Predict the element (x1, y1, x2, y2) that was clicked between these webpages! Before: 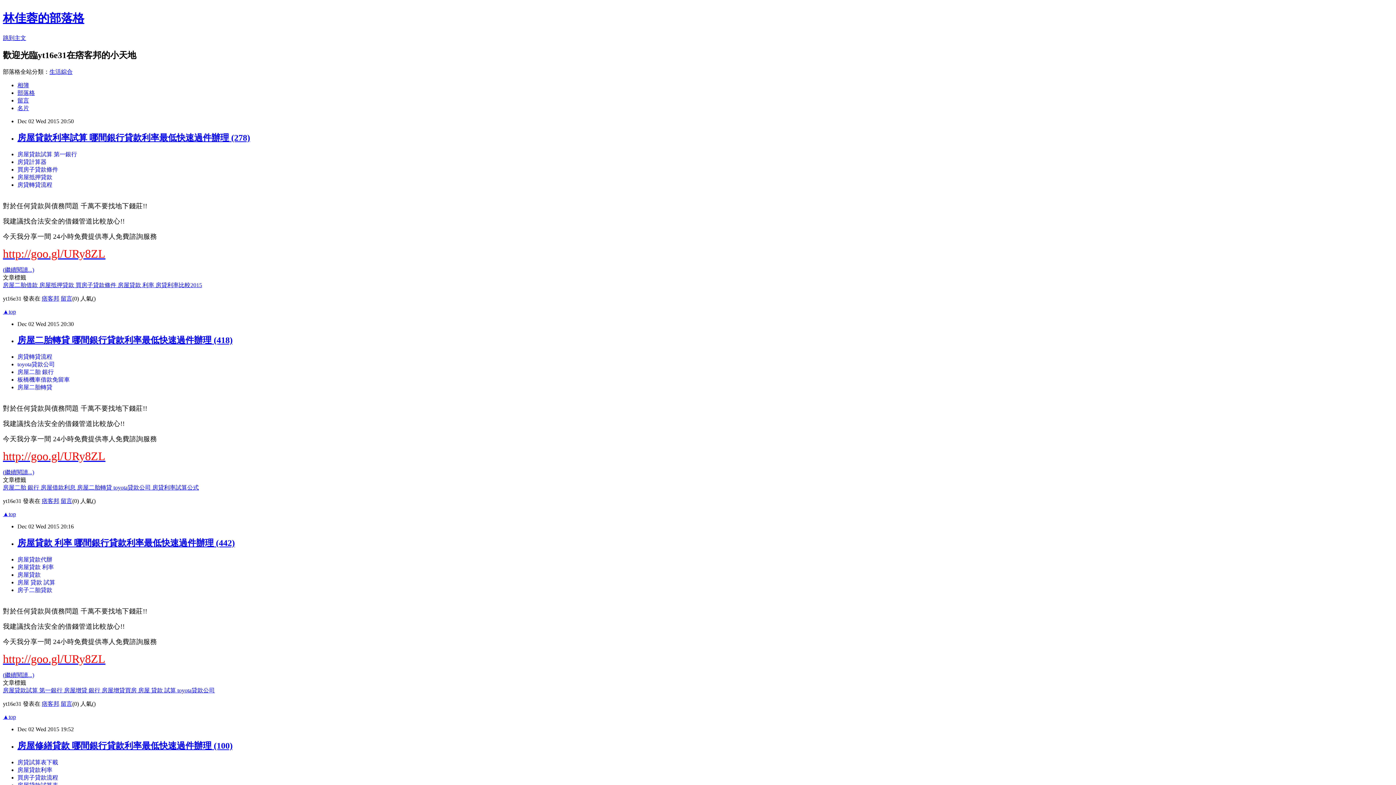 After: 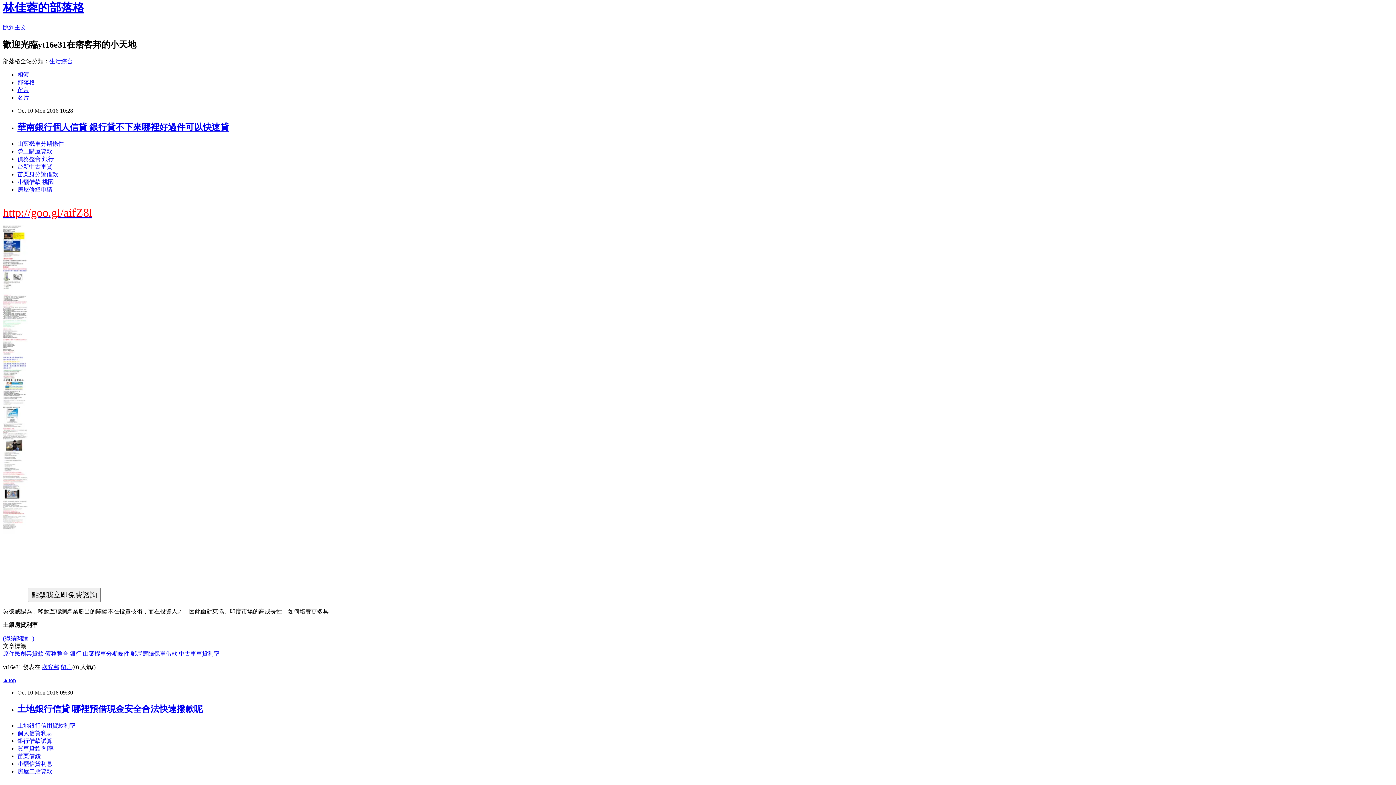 Action: bbox: (2, 714, 16, 720) label: ▲top